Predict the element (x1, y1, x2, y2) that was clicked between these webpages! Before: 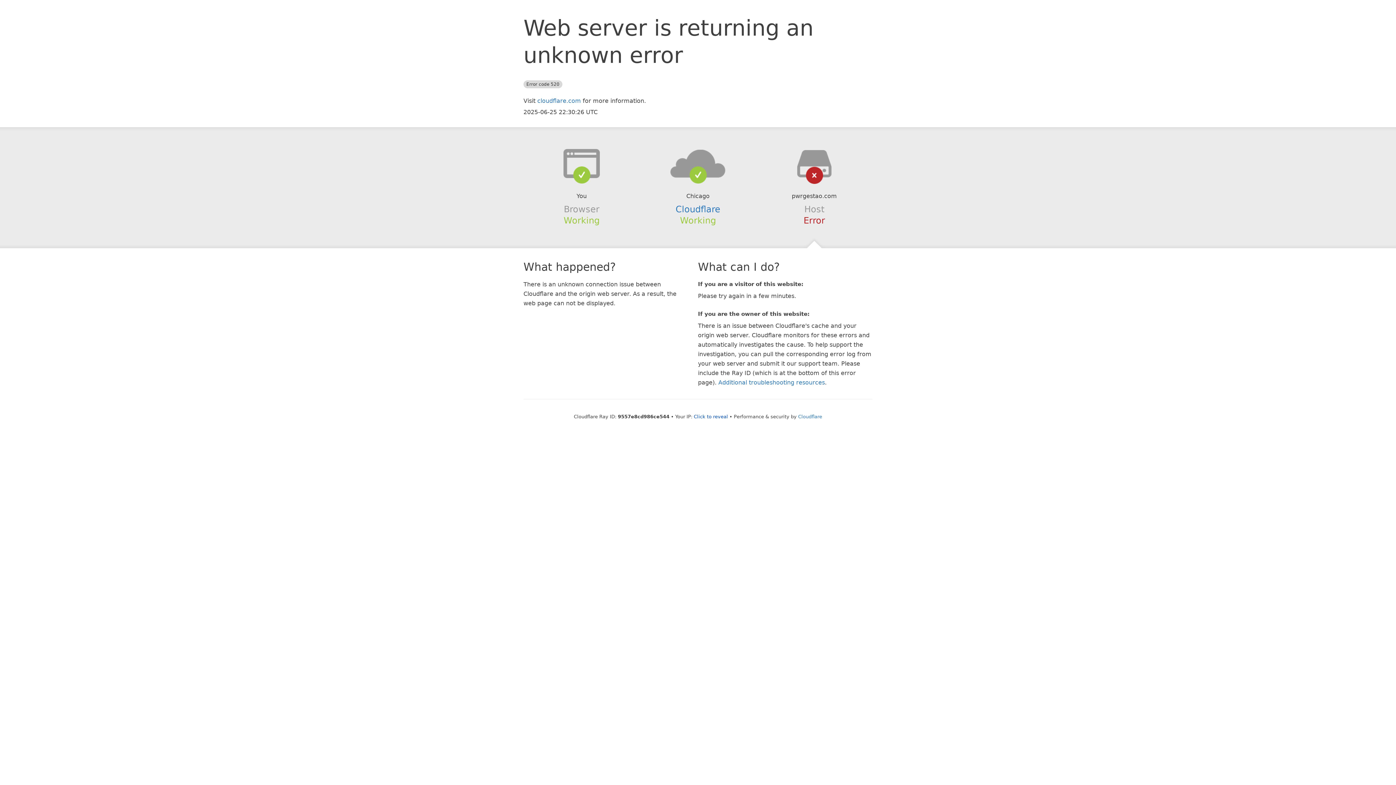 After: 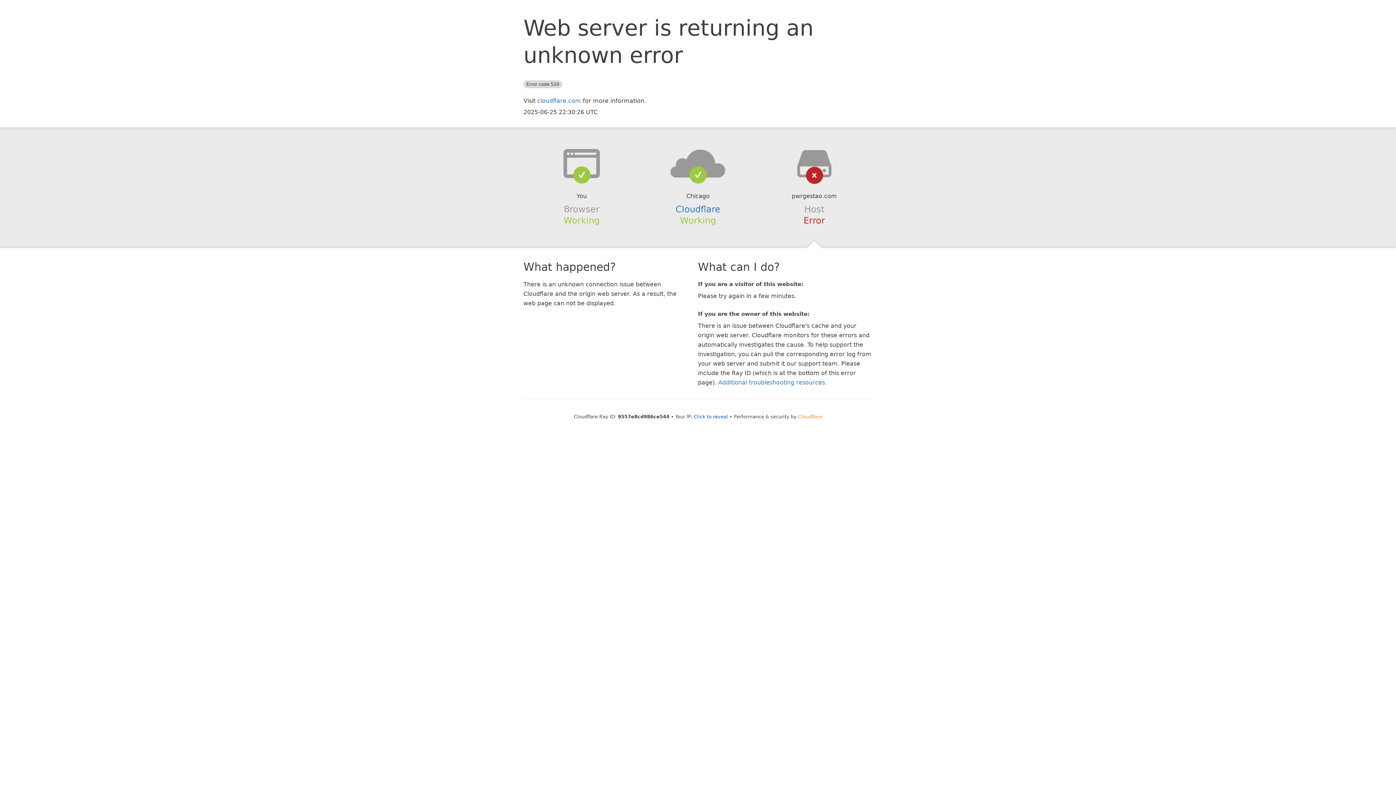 Action: bbox: (798, 414, 822, 419) label: Cloudflare